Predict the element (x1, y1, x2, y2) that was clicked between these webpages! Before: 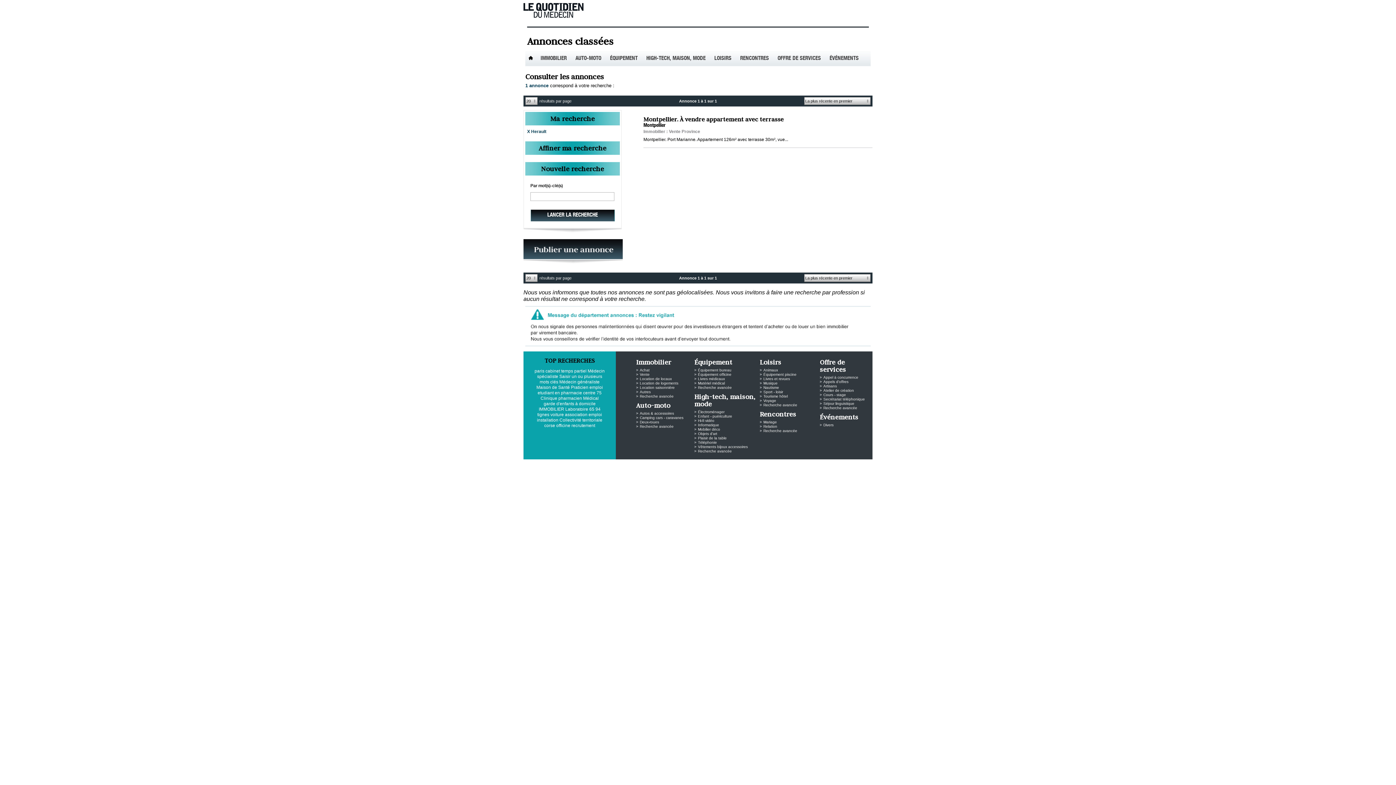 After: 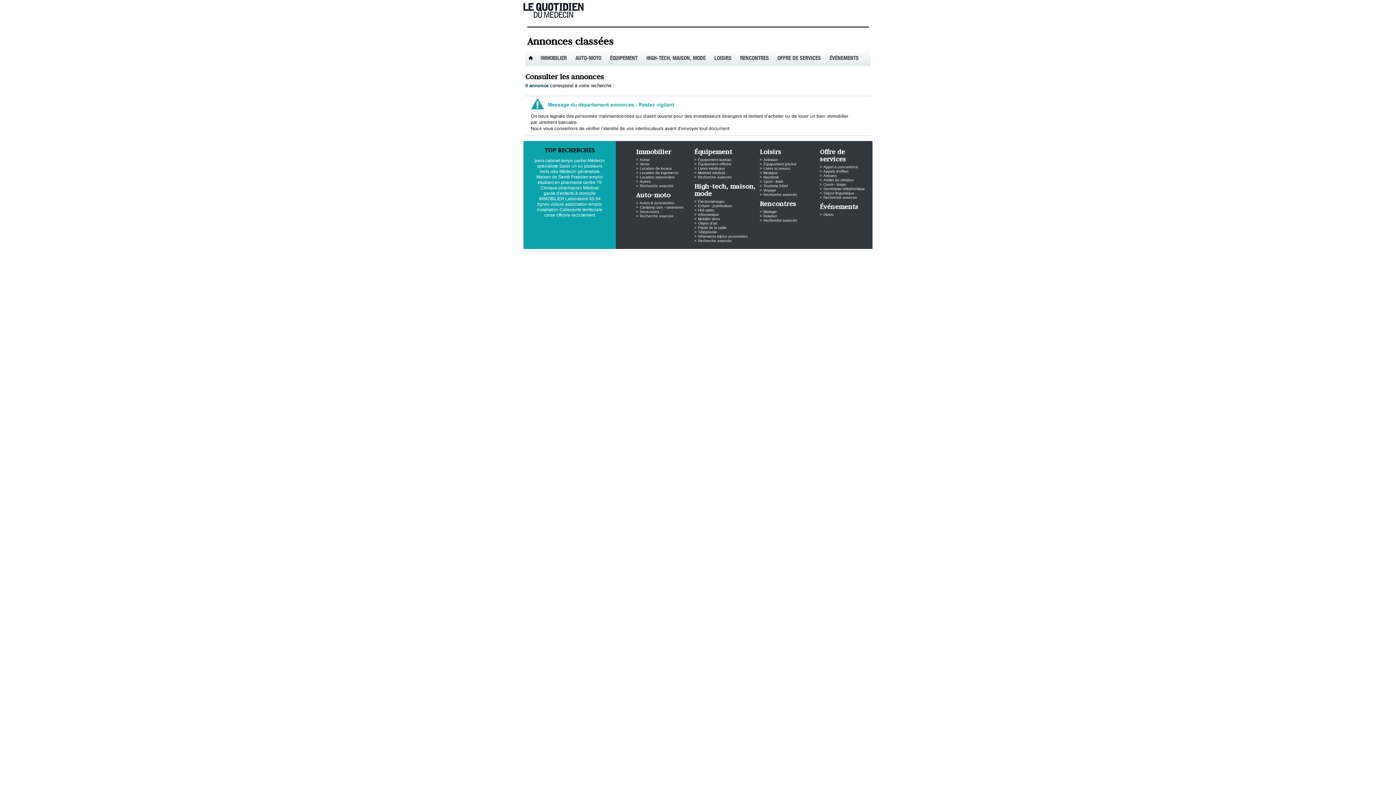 Action: bbox: (823, 401, 854, 405) label: Séjour linguistique